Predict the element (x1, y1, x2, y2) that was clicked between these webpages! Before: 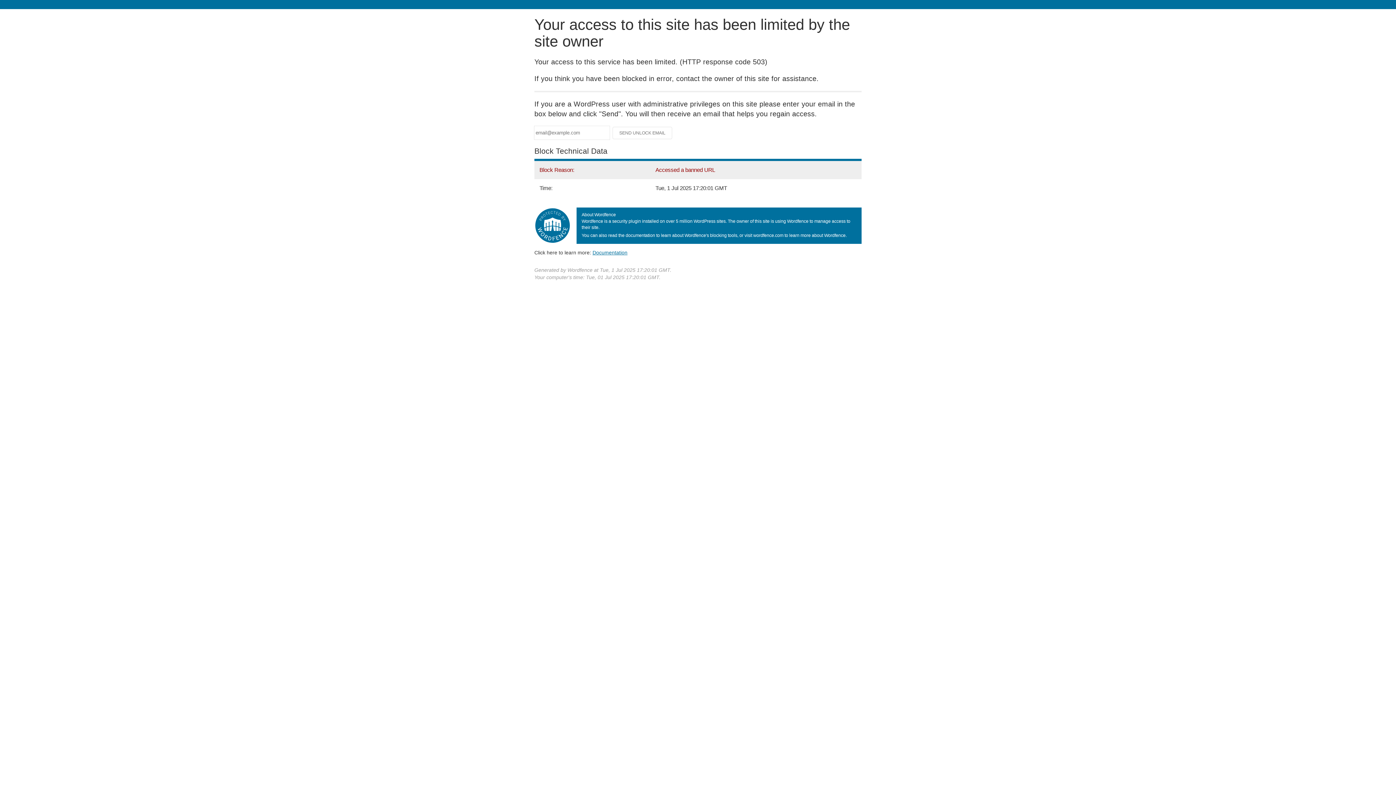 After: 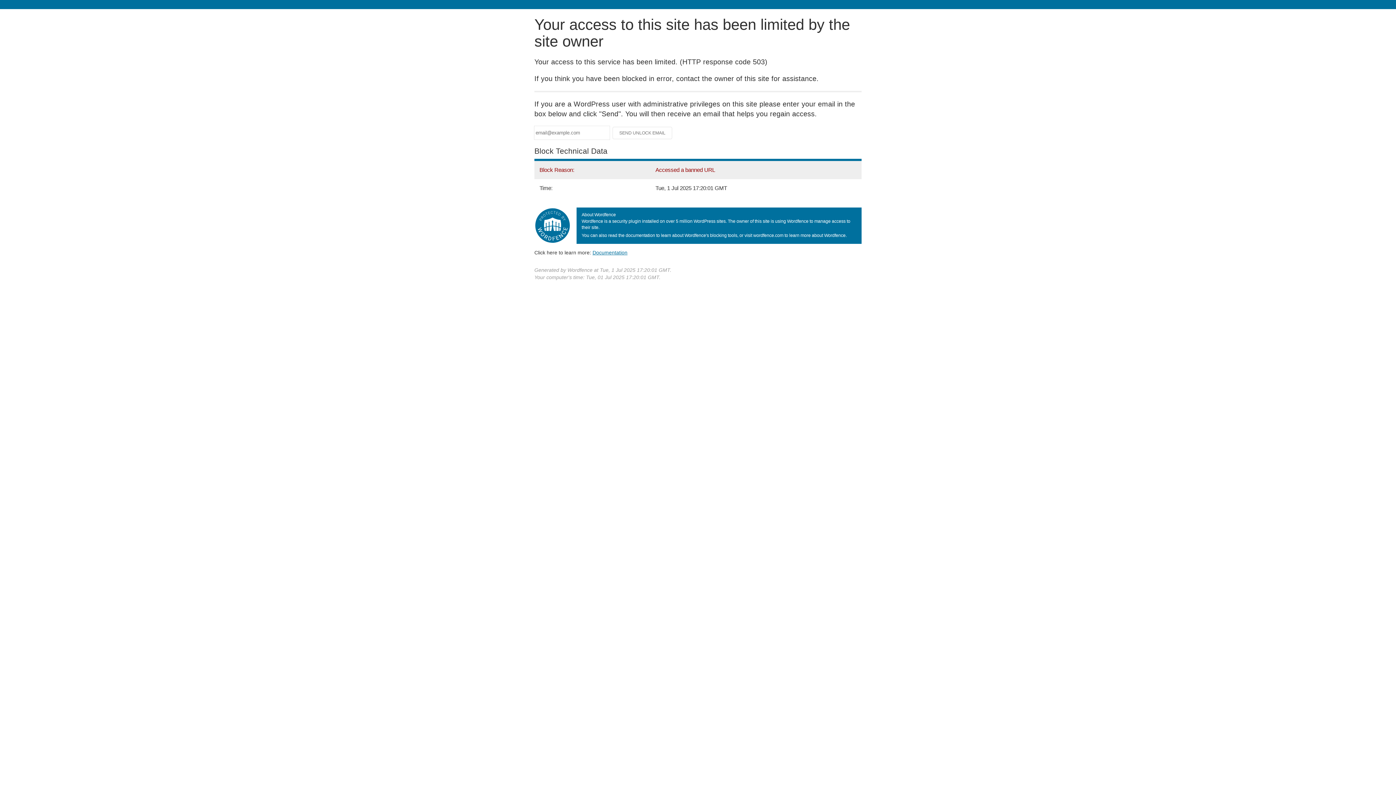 Action: label: Documentation
(opens in new tab) bbox: (592, 249, 627, 255)